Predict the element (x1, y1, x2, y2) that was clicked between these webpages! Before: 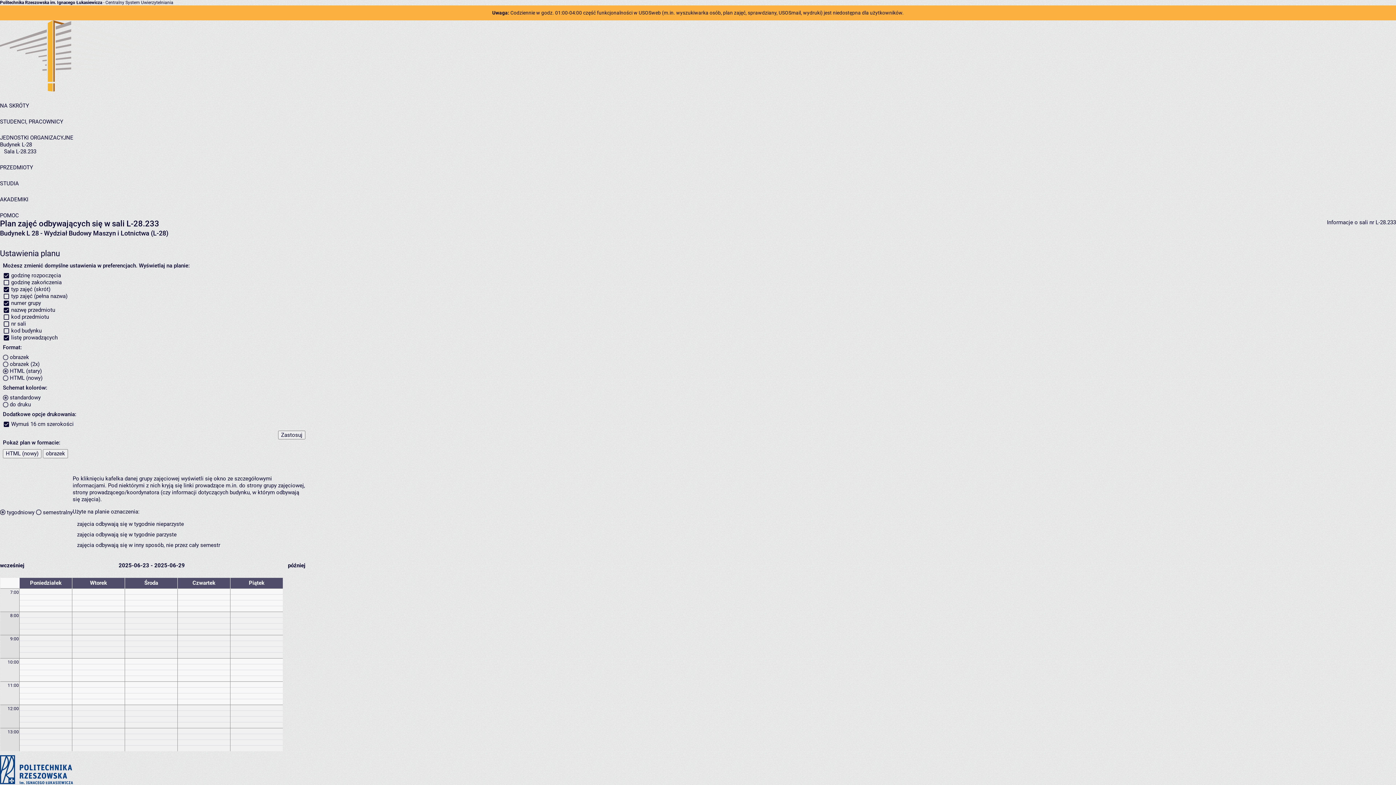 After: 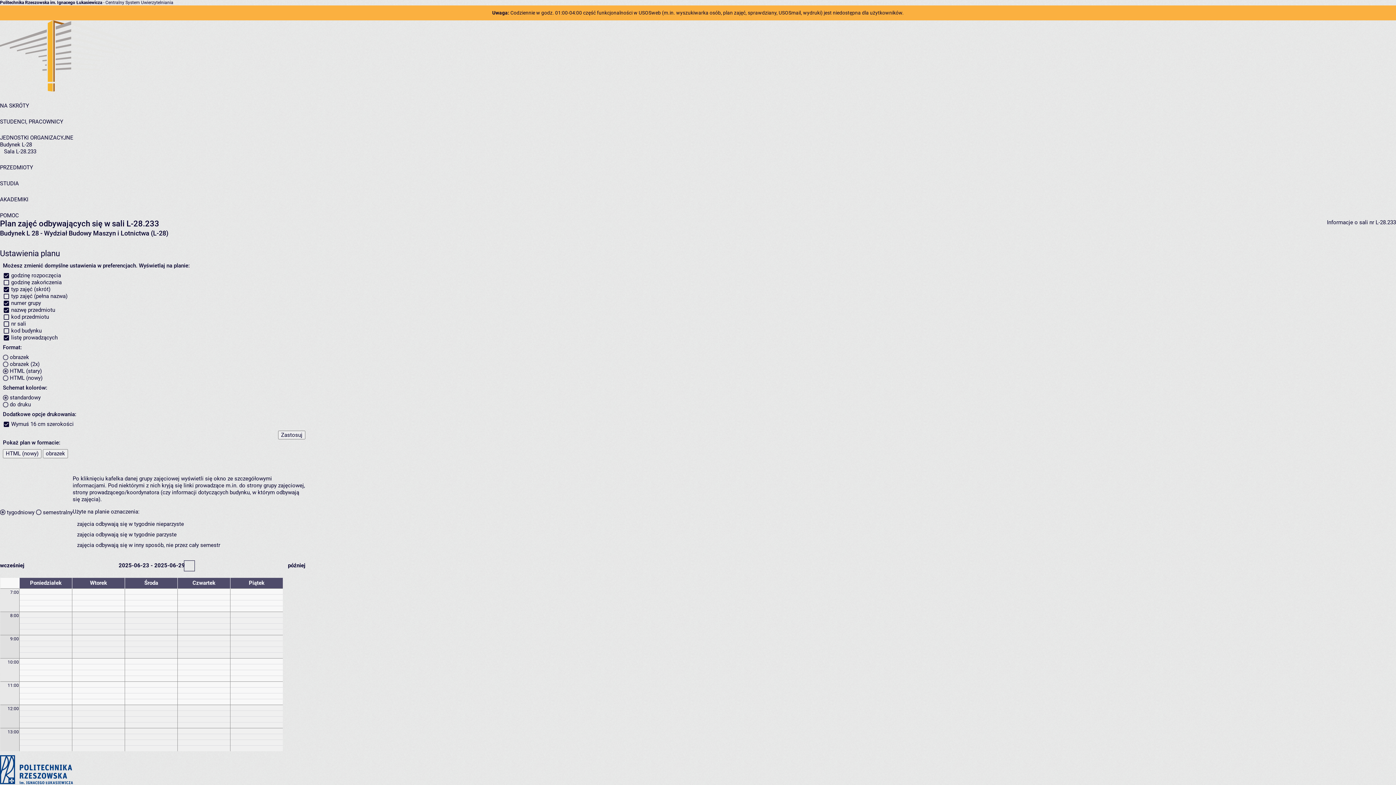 Action: bbox: (184, 561, 193, 570)